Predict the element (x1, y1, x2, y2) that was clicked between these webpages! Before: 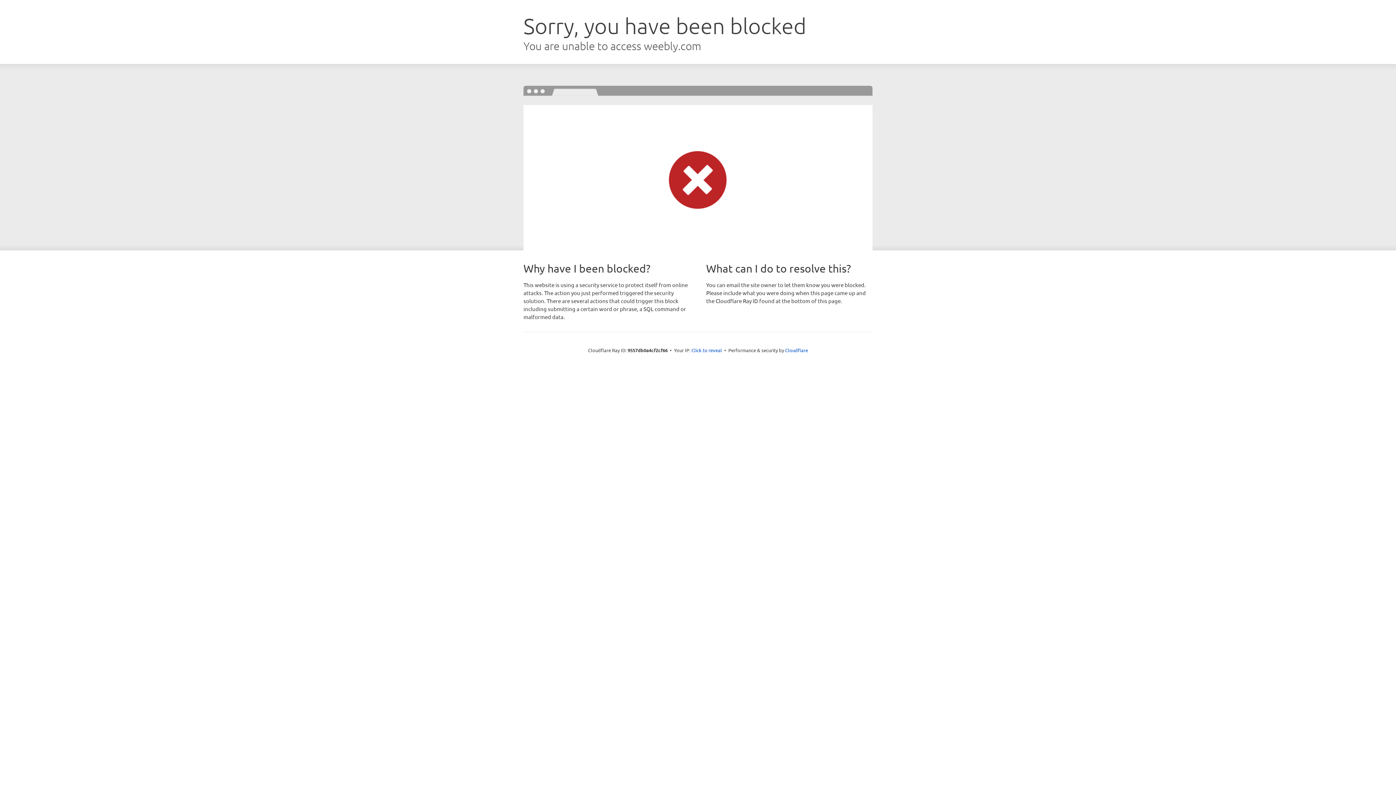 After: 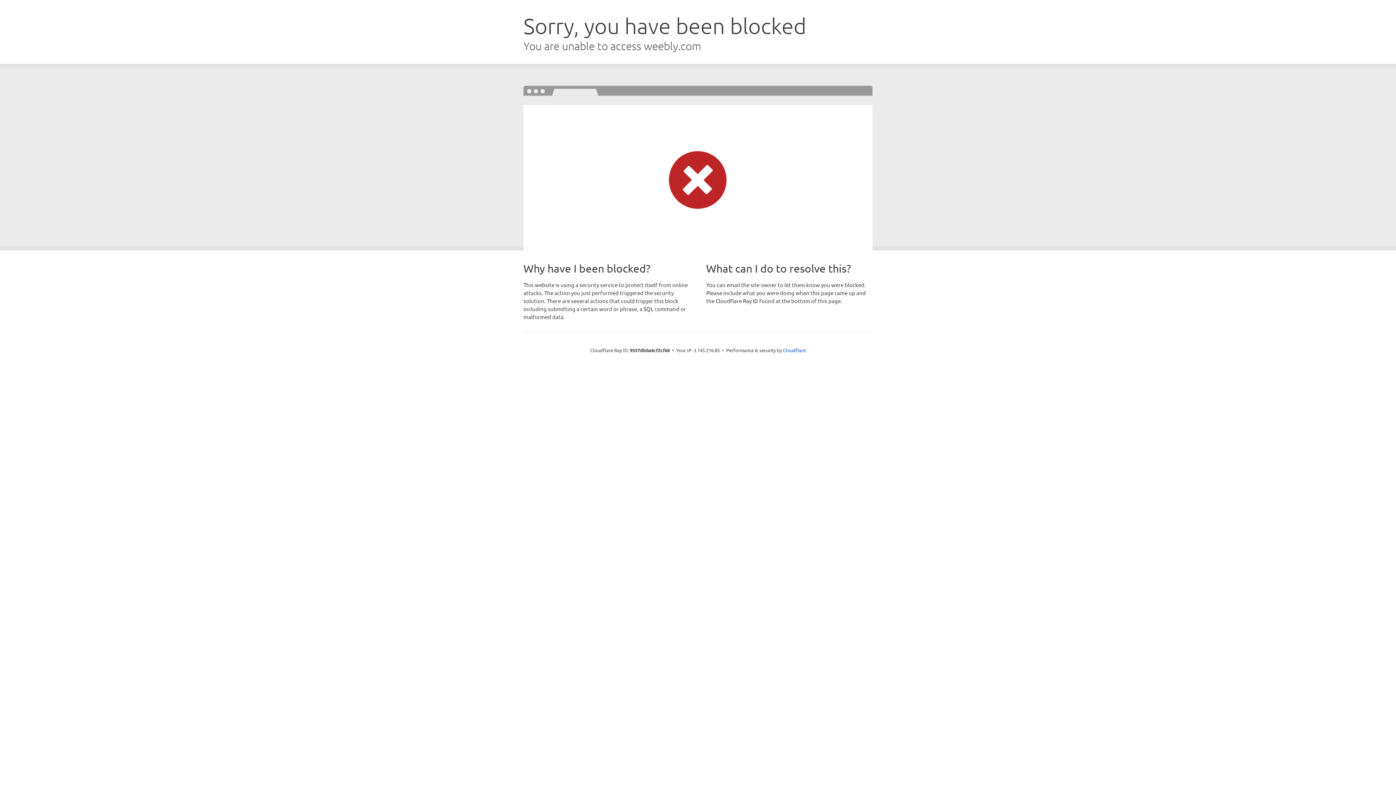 Action: bbox: (691, 346, 722, 353) label: Click to reveal